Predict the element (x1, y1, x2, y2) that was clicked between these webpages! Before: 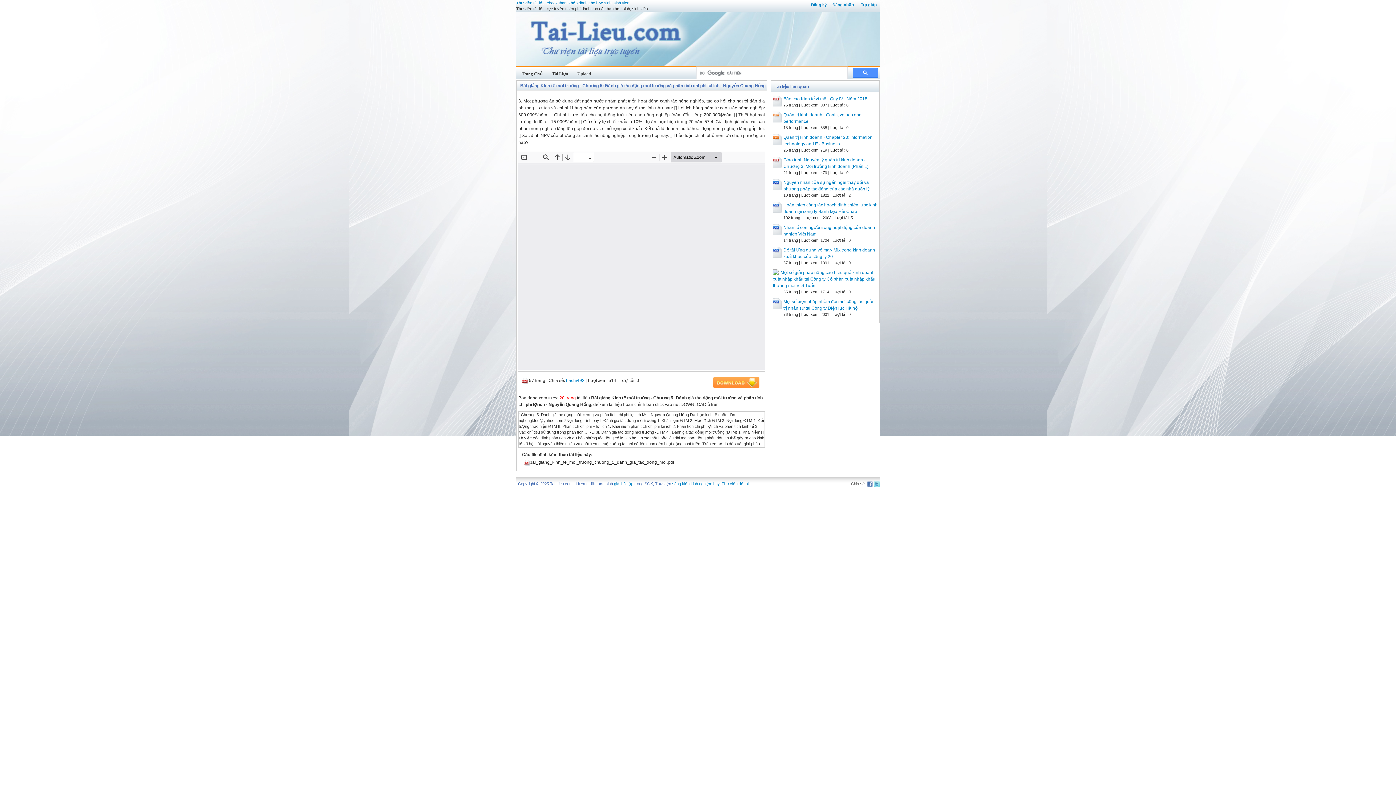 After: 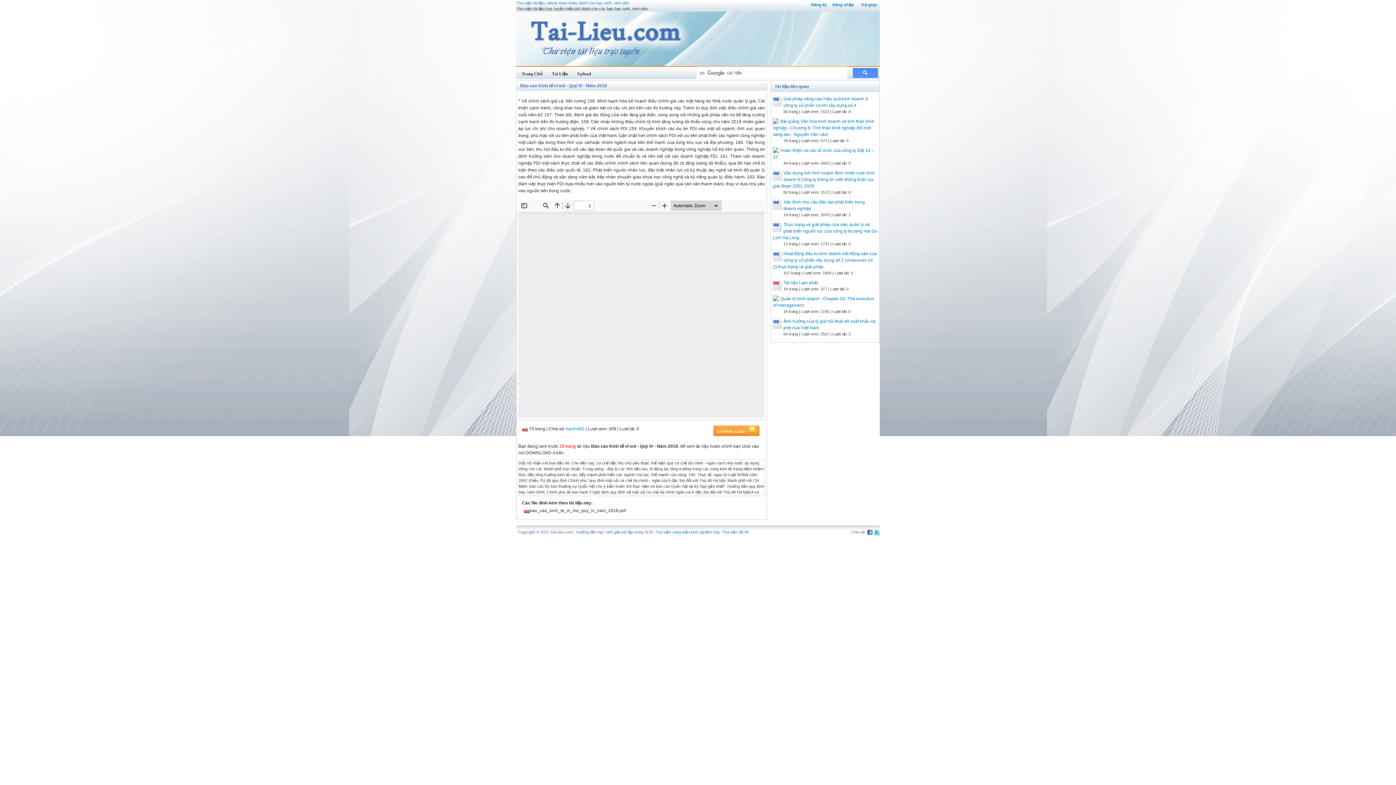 Action: label: Báo cáo Kinh tế vĩ mô - Quý IV - Năm 2018 bbox: (783, 96, 867, 101)